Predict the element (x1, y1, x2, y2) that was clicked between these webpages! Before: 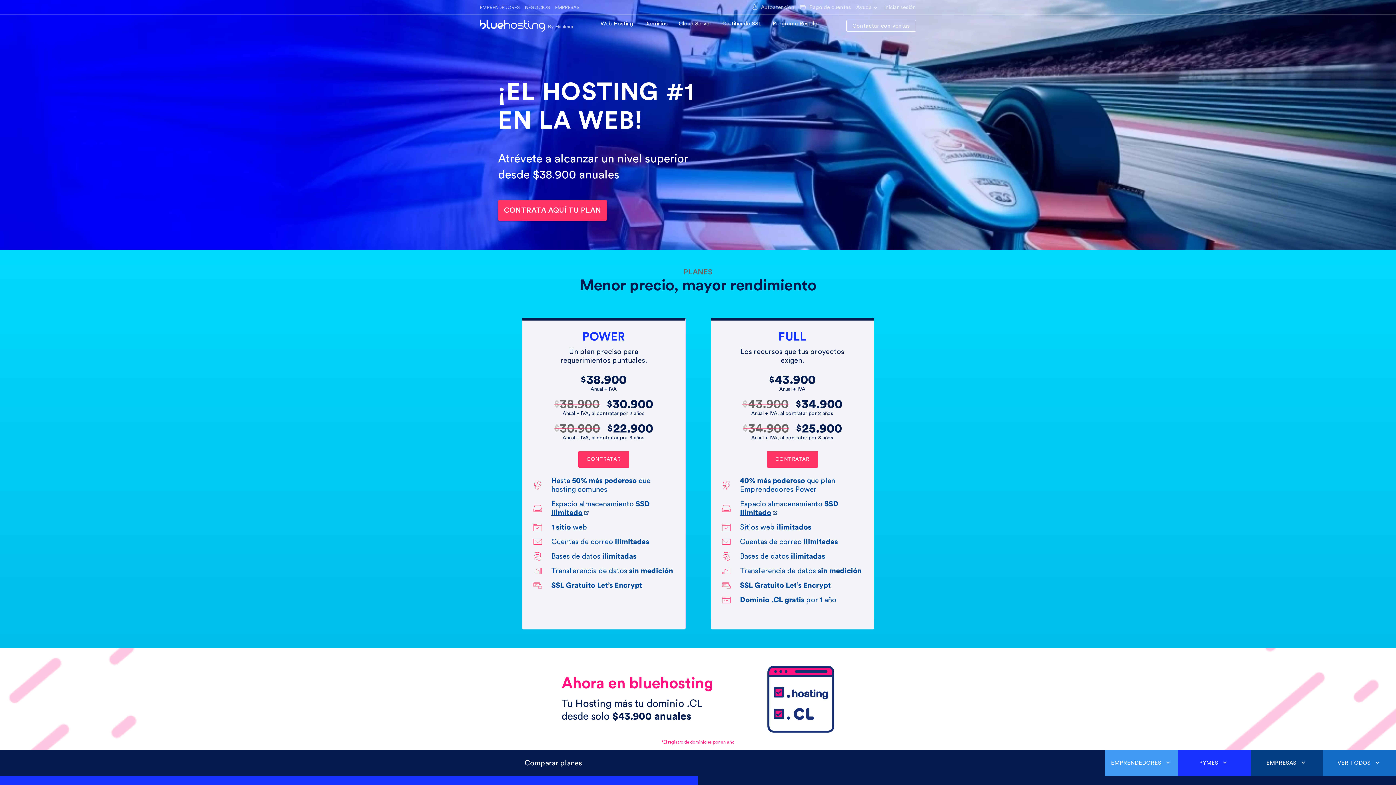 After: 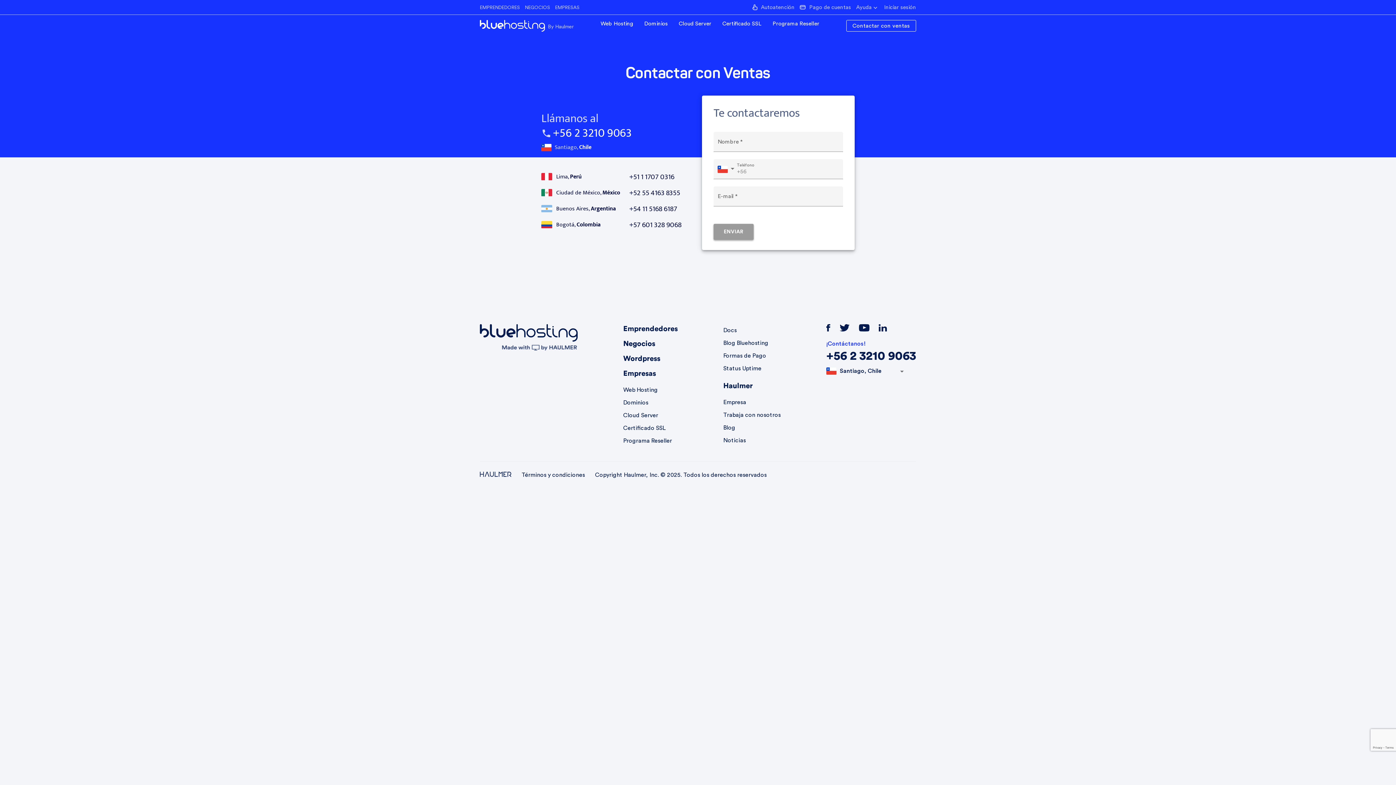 Action: bbox: (846, 20, 916, 31) label: Contactar con ventas